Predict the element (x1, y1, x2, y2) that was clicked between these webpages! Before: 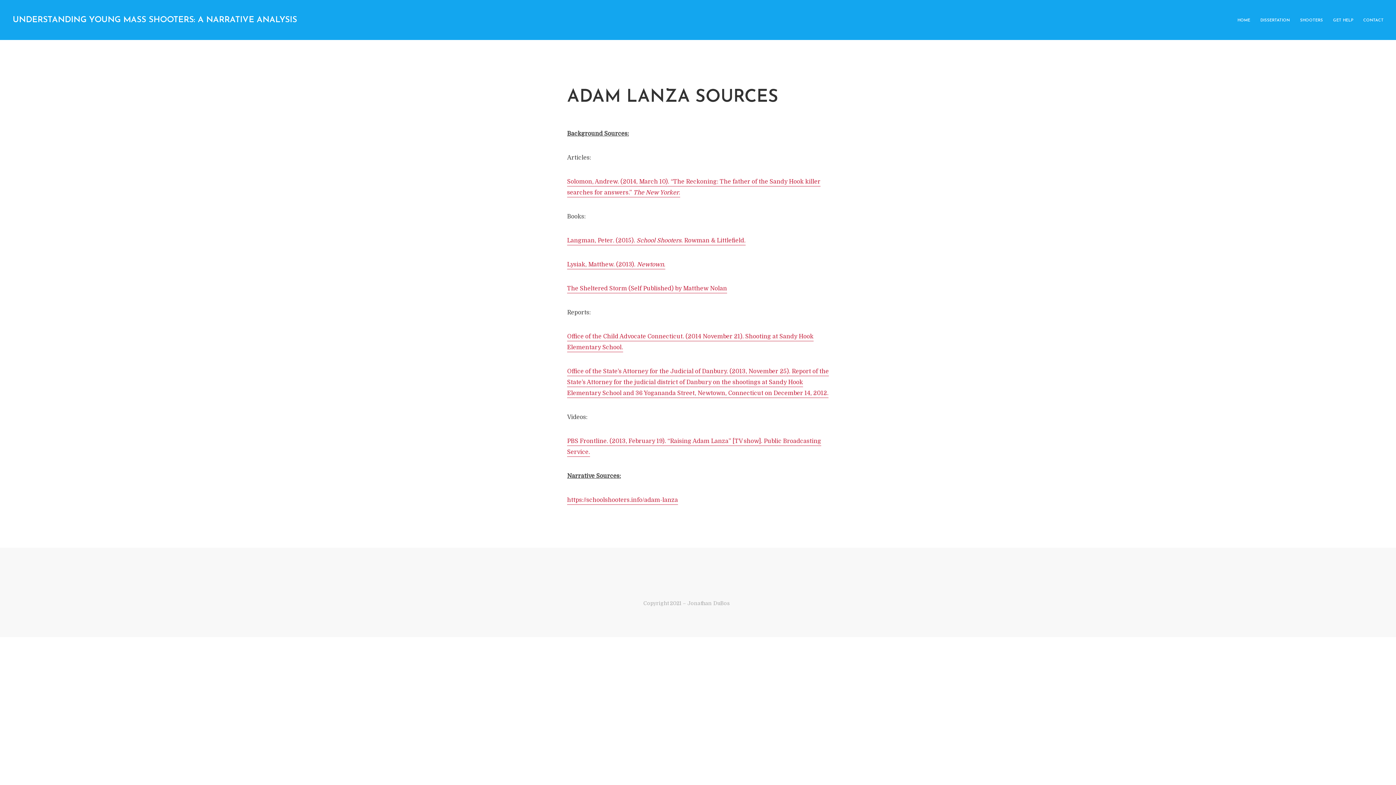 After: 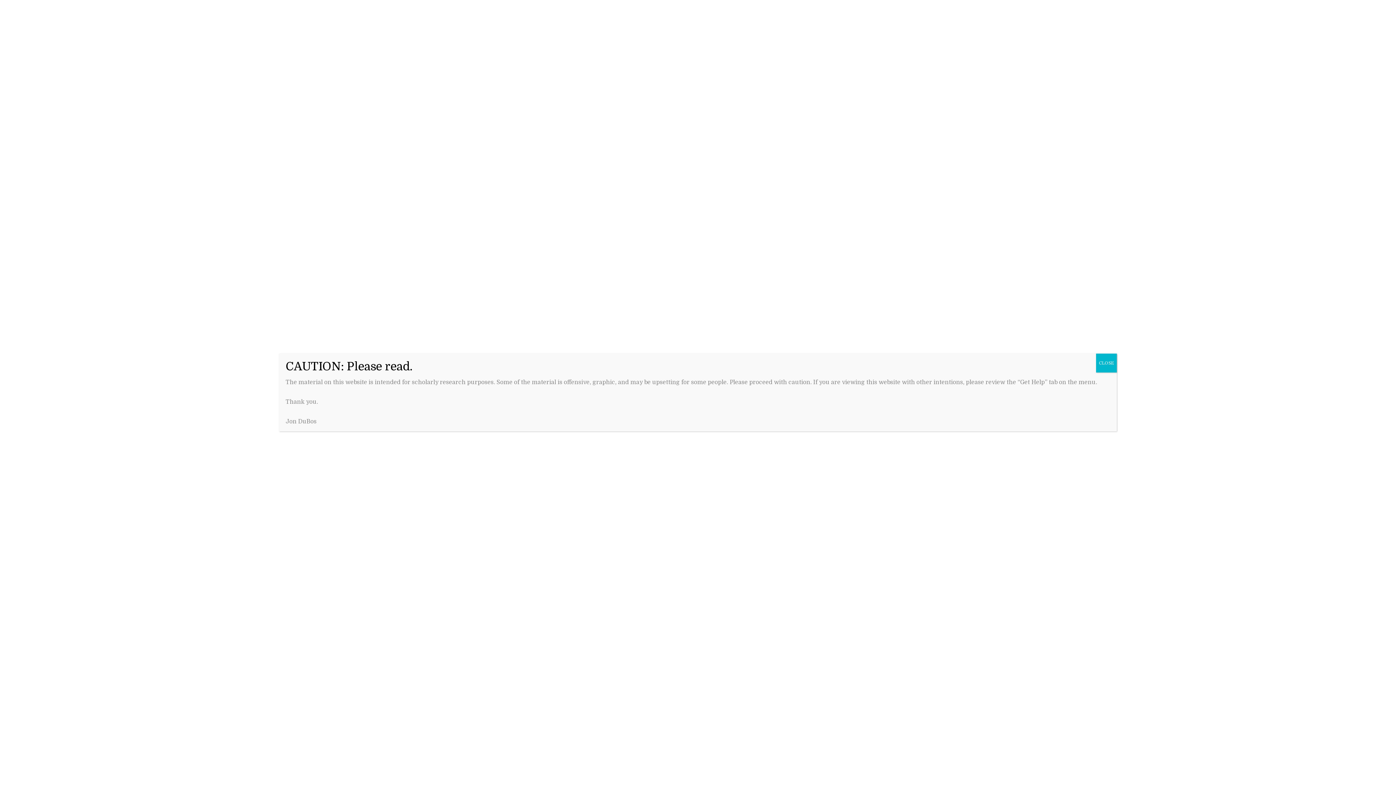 Action: bbox: (12, 15, 297, 24) label: UNDERSTANDING YOUNG MASS SHOOTERS: A NARRATIVE ANALYSIS